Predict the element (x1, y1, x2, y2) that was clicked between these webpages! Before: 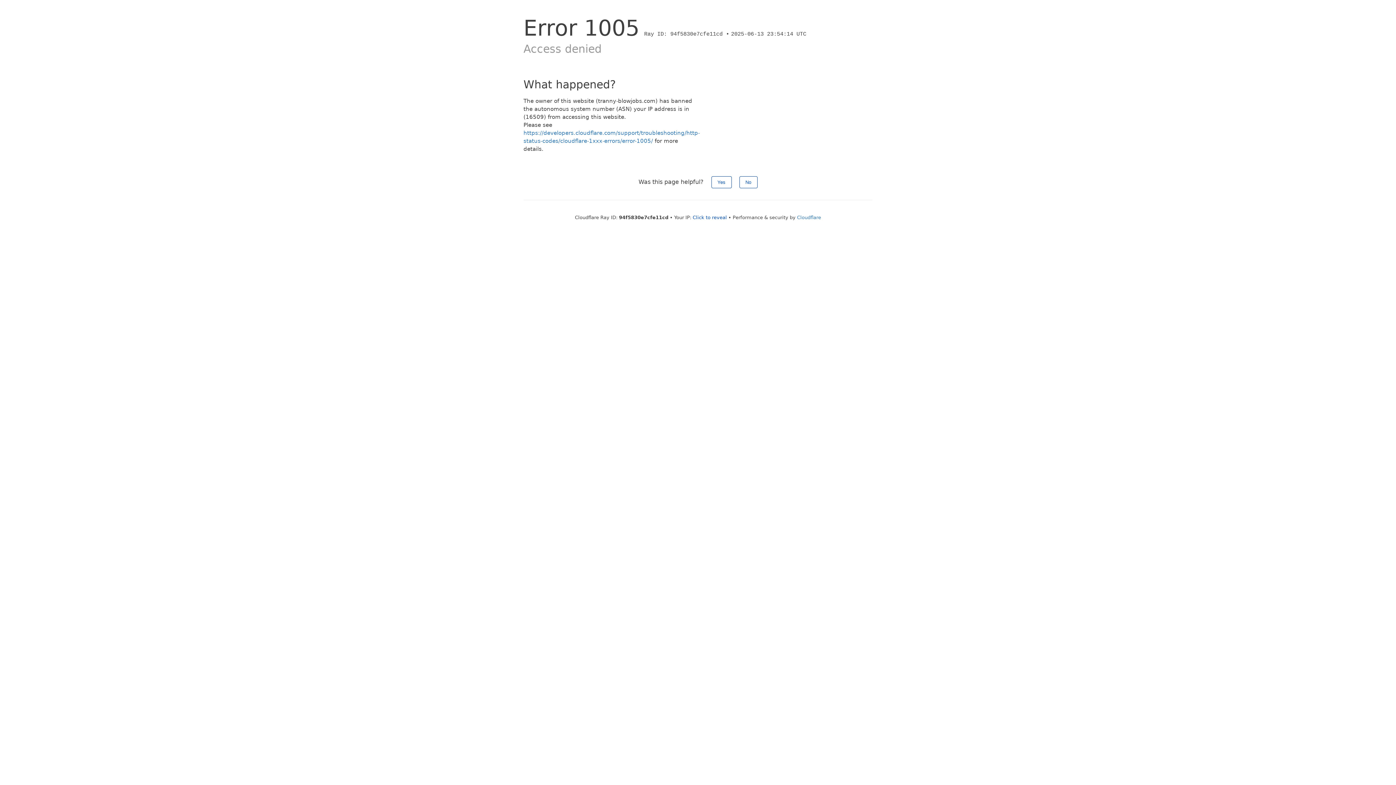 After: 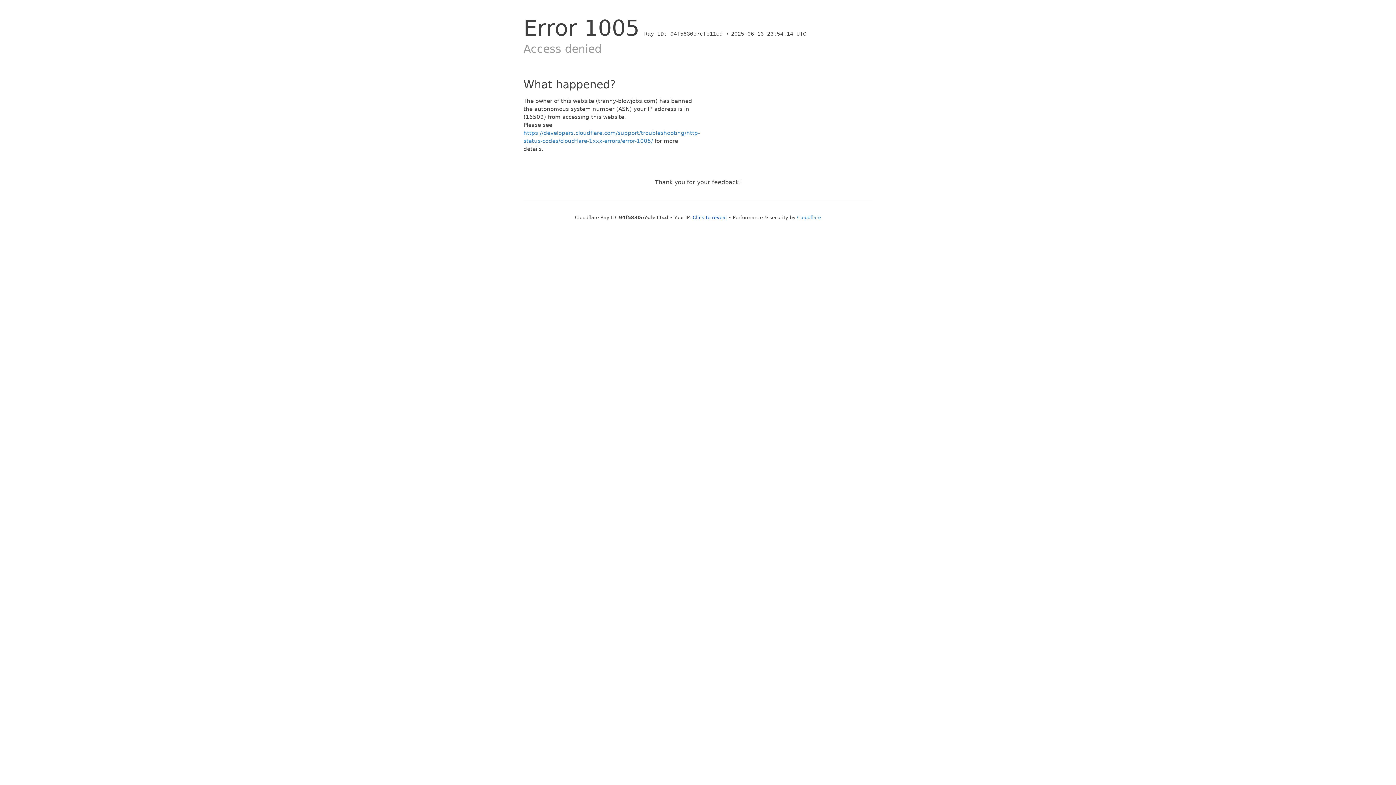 Action: label: No bbox: (739, 176, 757, 188)